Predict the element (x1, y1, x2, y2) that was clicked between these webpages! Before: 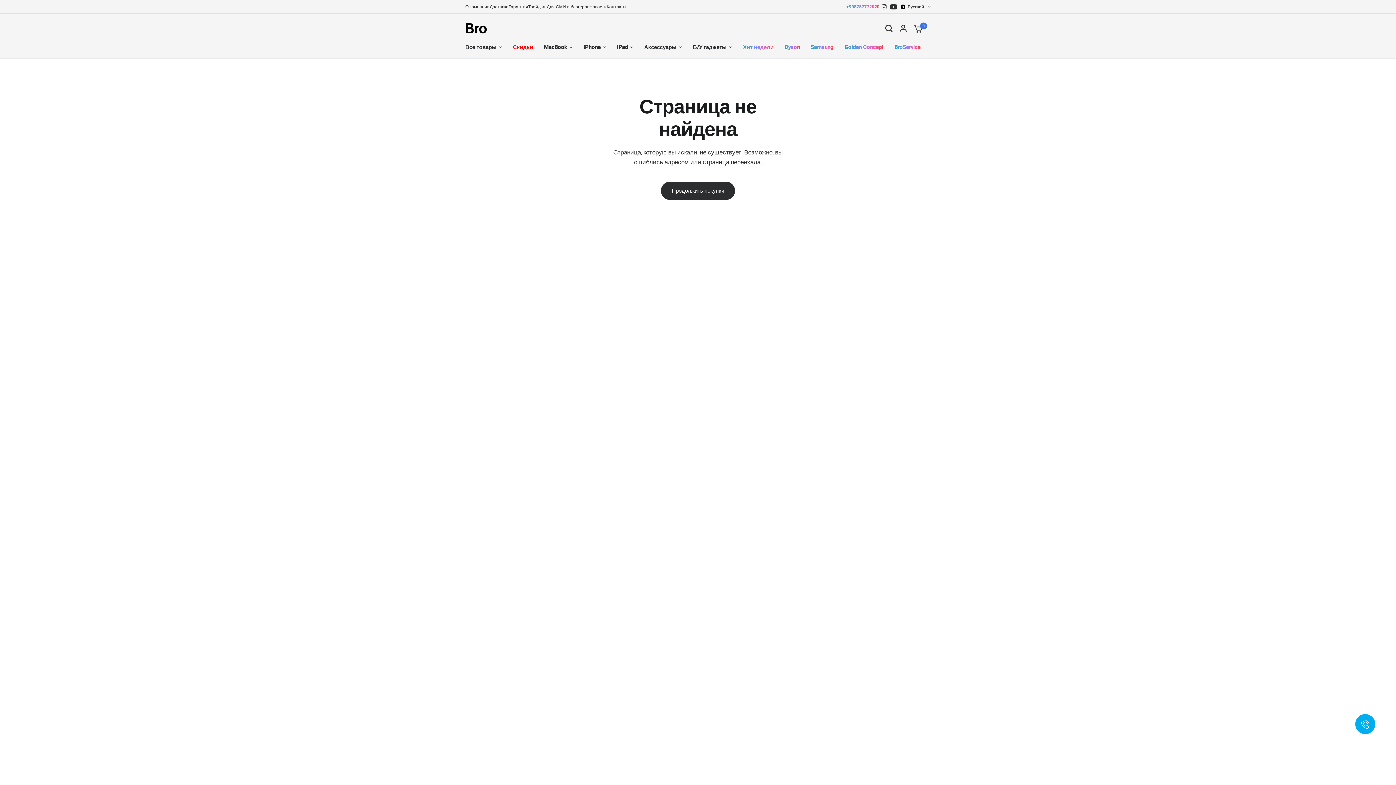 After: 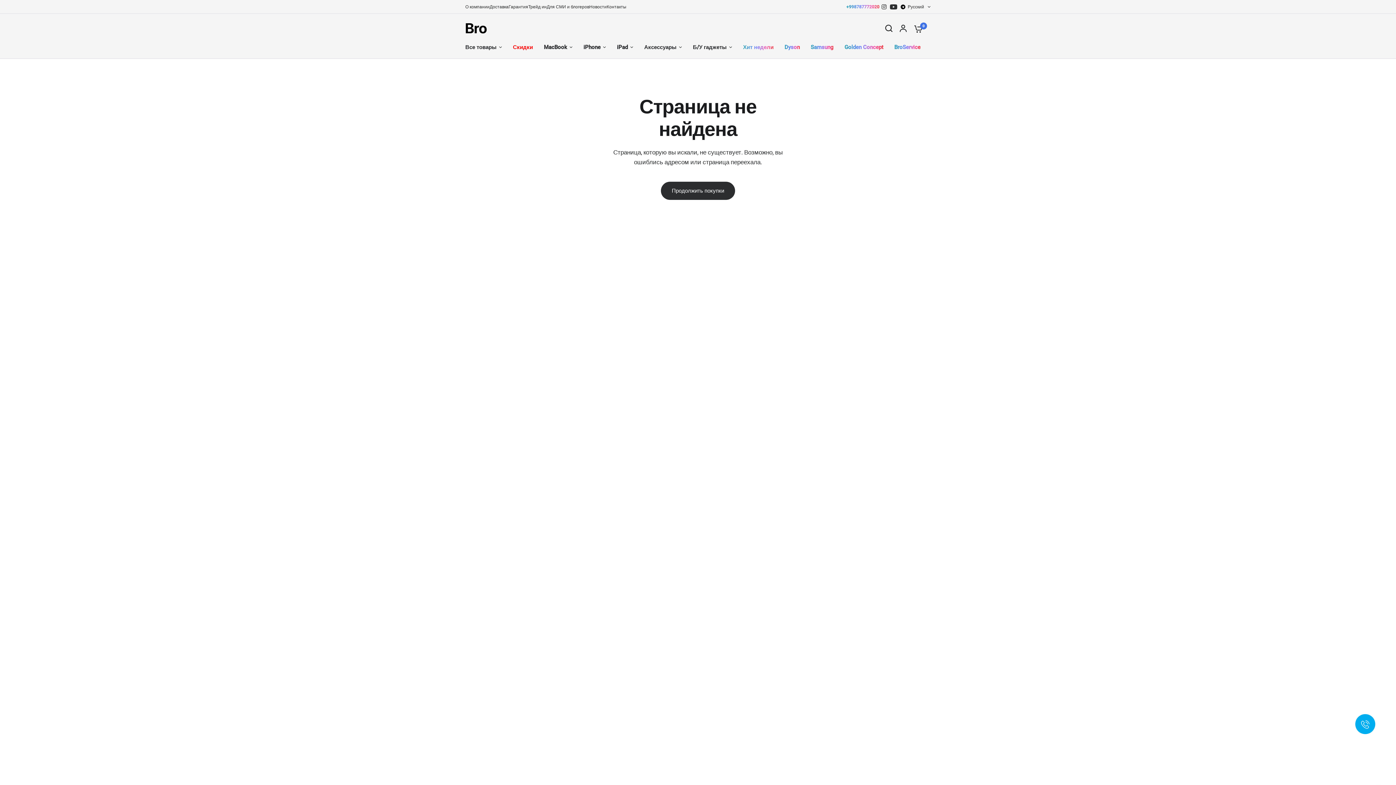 Action: bbox: (889, 2, 898, 11)